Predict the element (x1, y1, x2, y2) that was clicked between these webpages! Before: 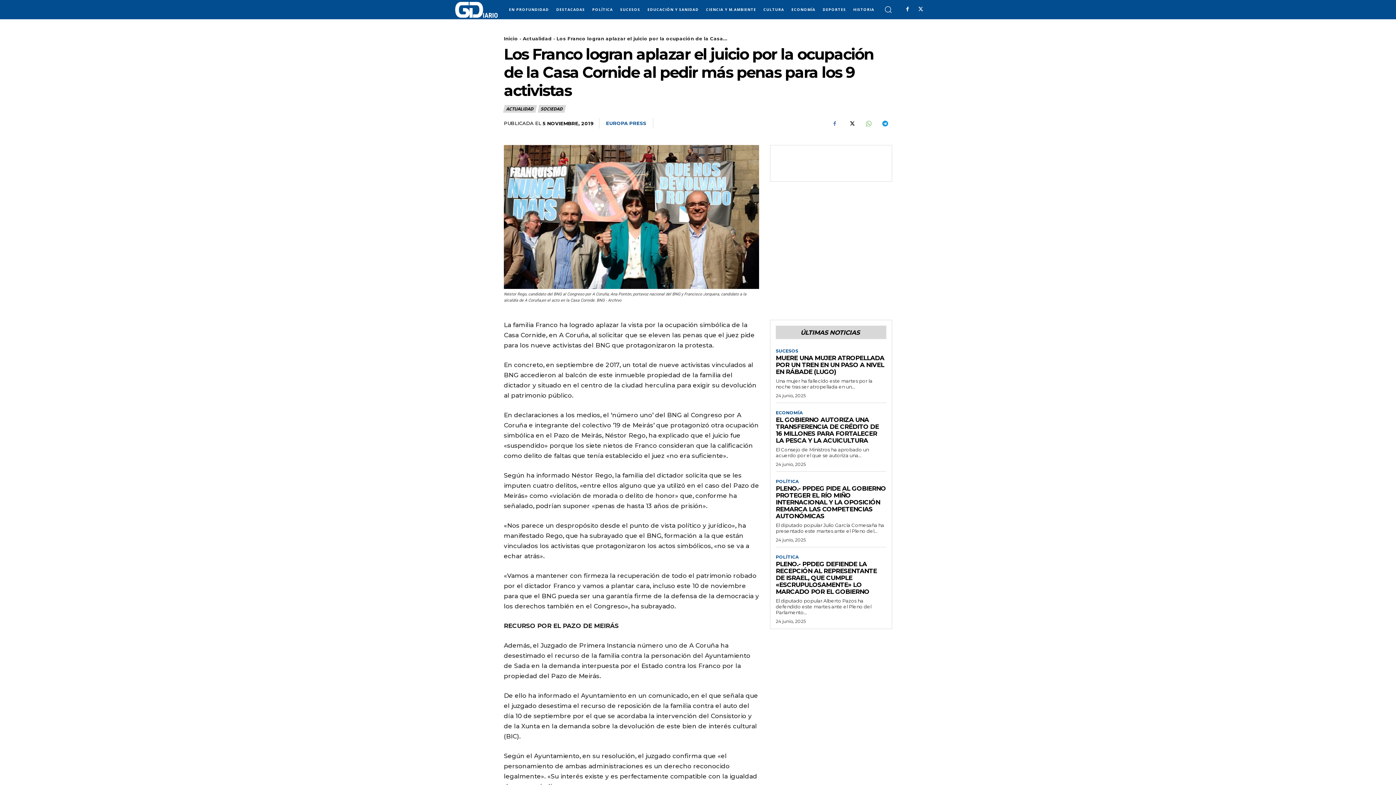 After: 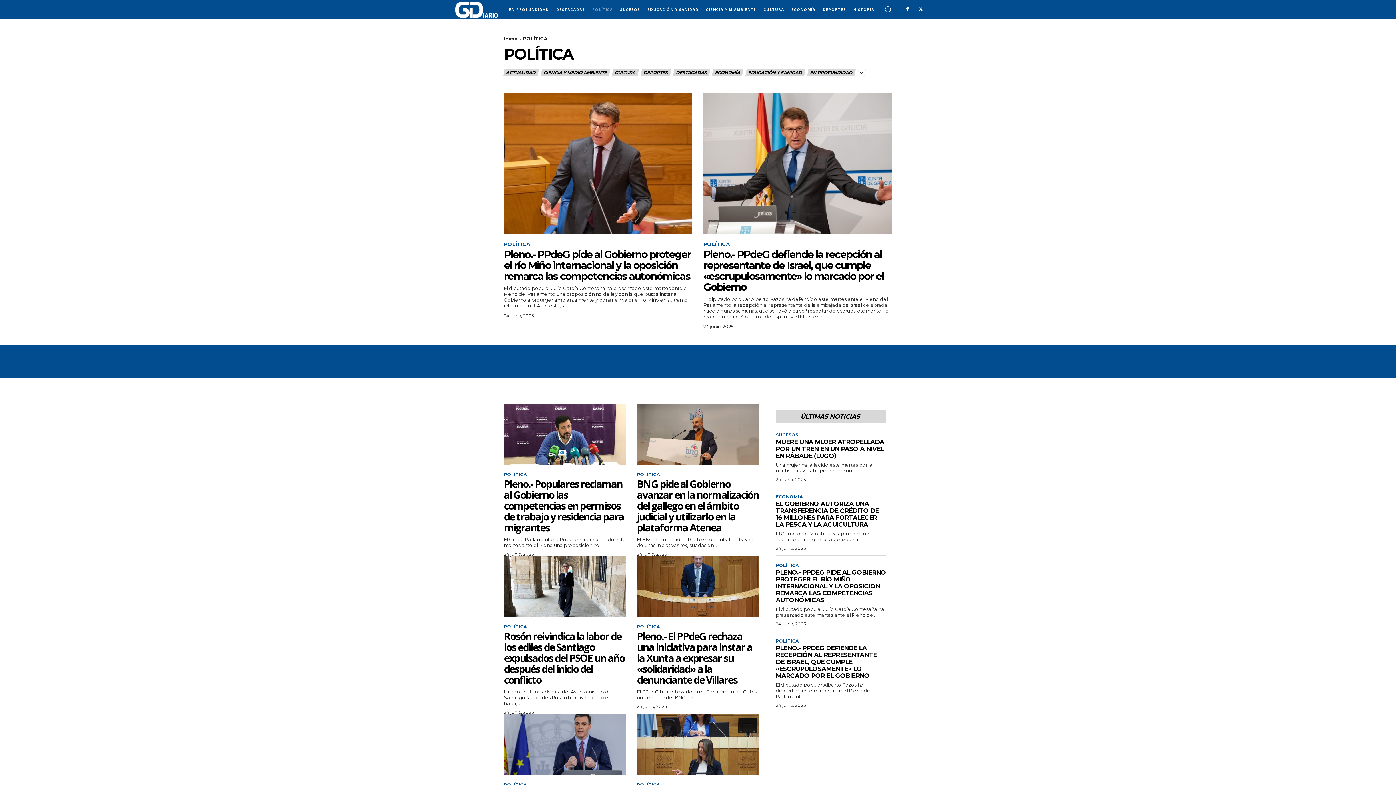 Action: bbox: (588, 0, 616, 18) label: POLÍTICA